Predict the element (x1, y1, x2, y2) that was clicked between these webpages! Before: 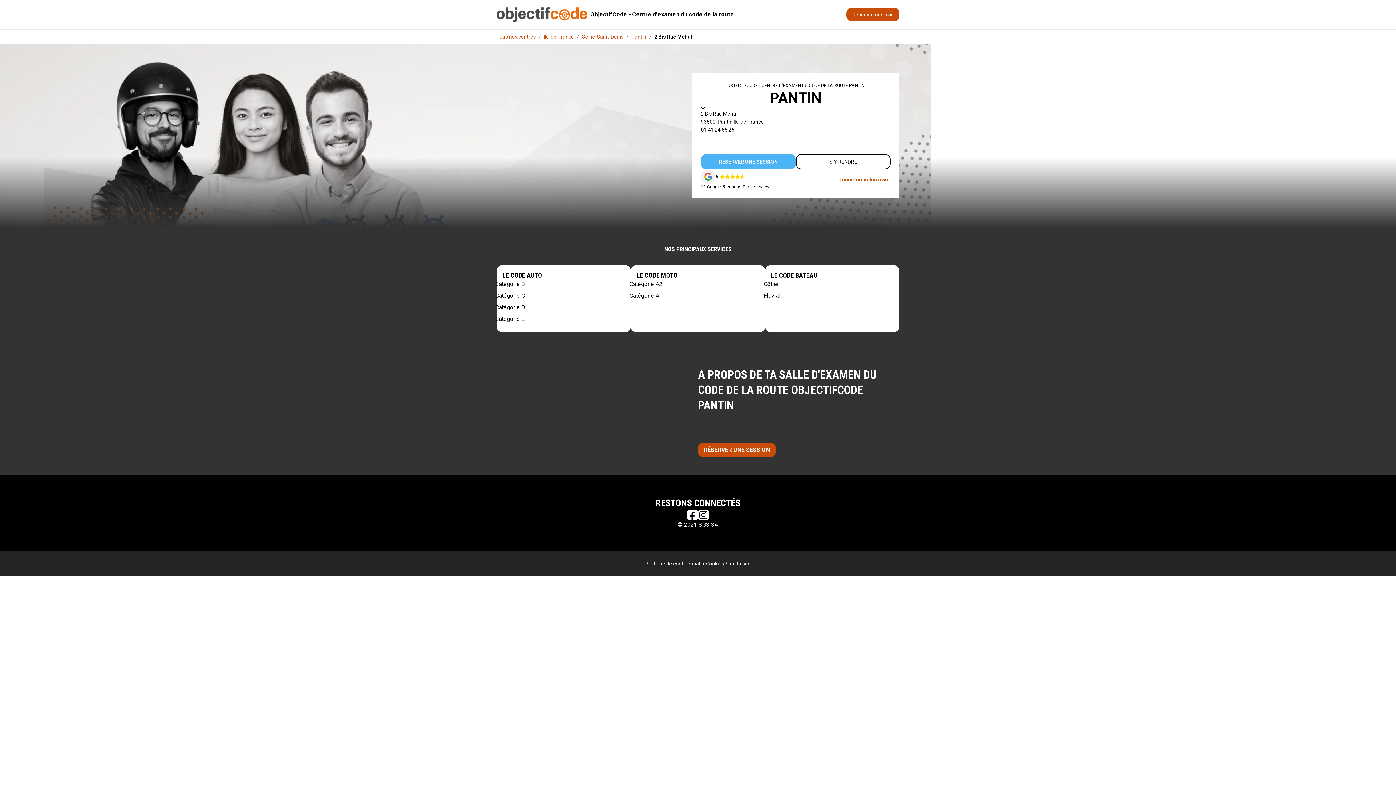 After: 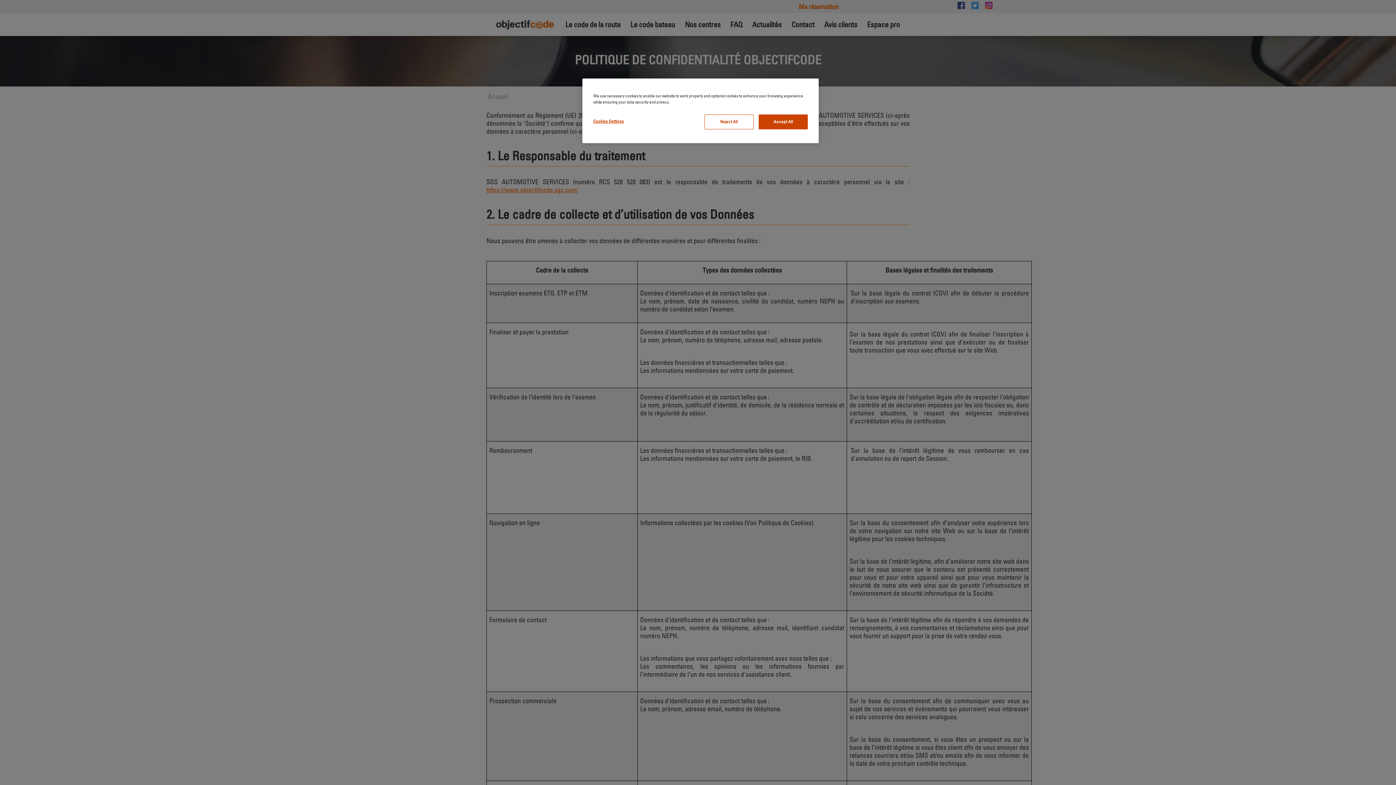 Action: bbox: (645, 560, 706, 568) label: Politique de confidentialité